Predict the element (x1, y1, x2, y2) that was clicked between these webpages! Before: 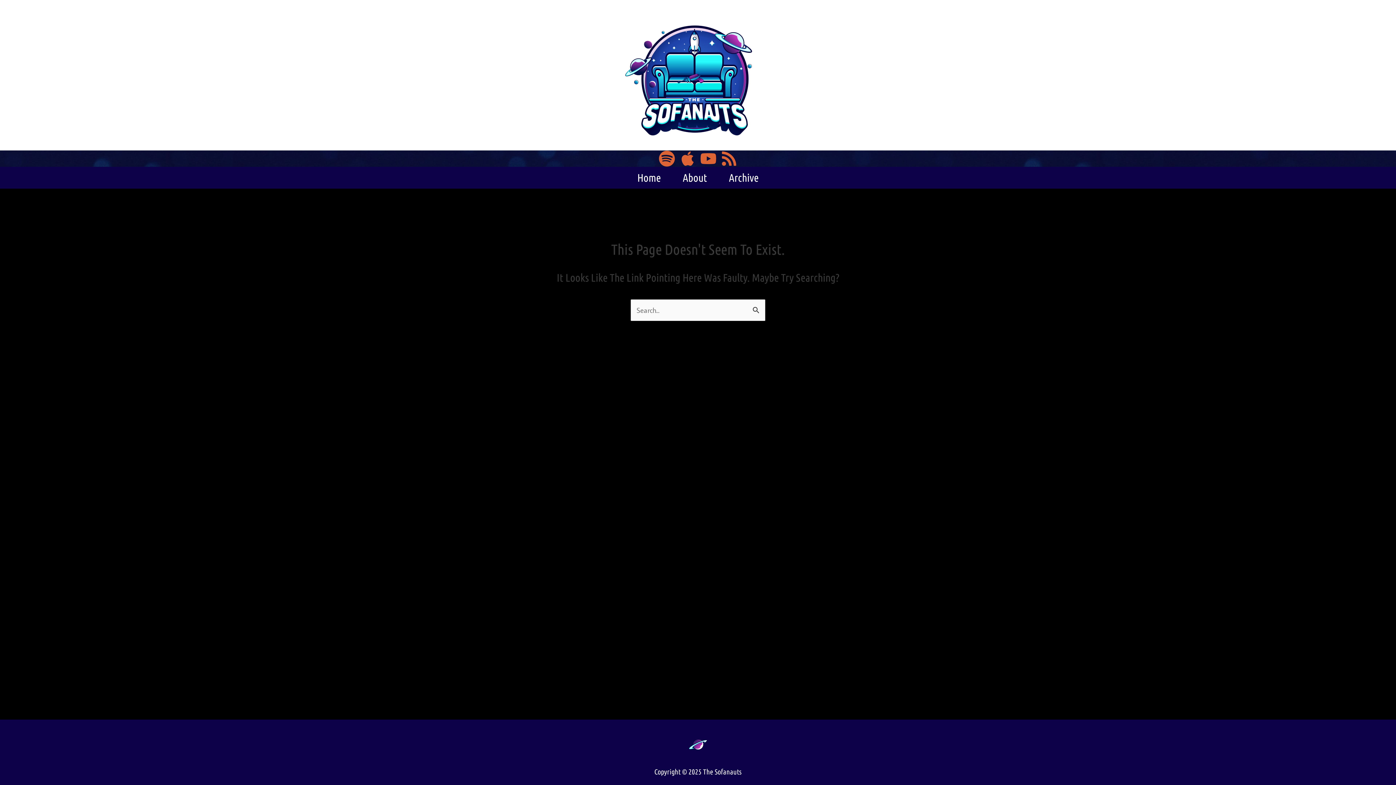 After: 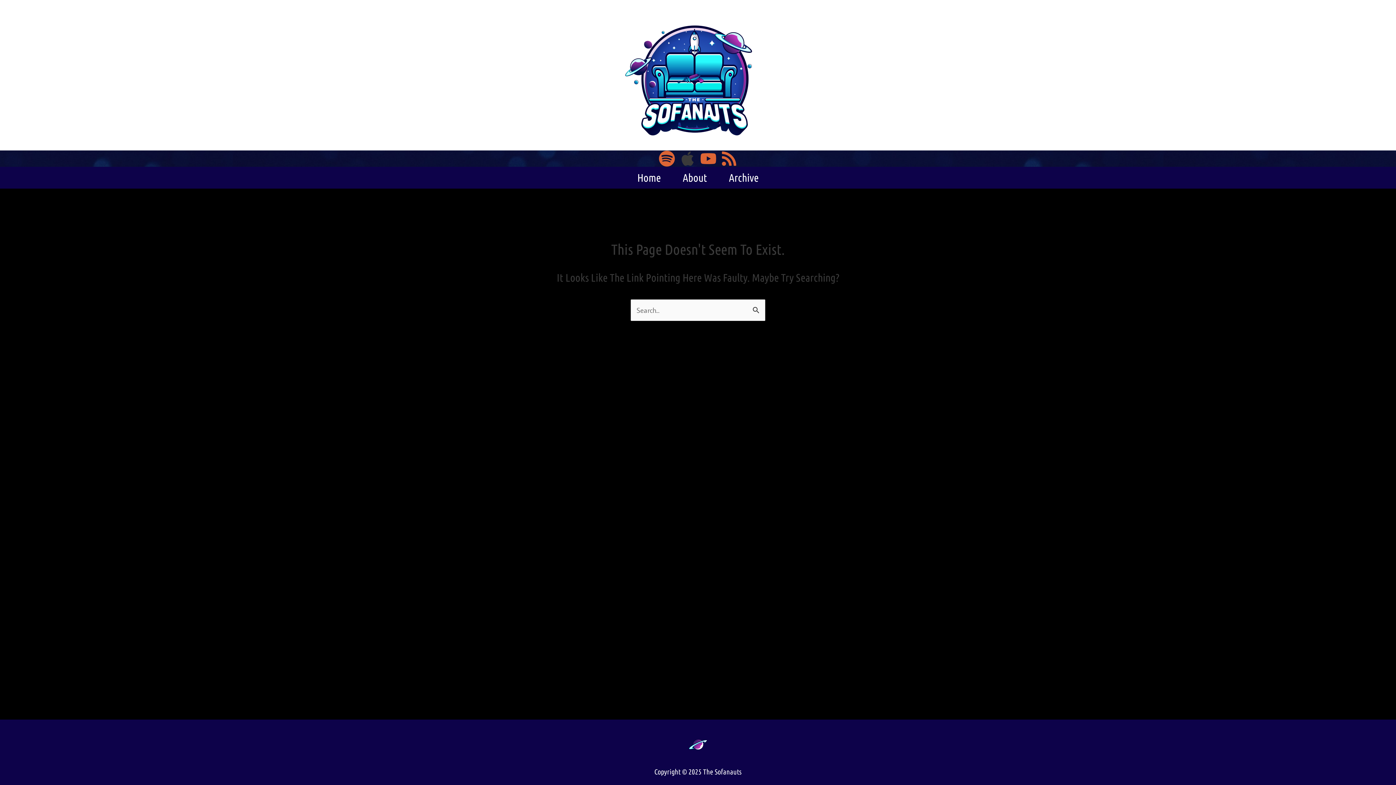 Action: label: Apple bbox: (679, 150, 696, 166)